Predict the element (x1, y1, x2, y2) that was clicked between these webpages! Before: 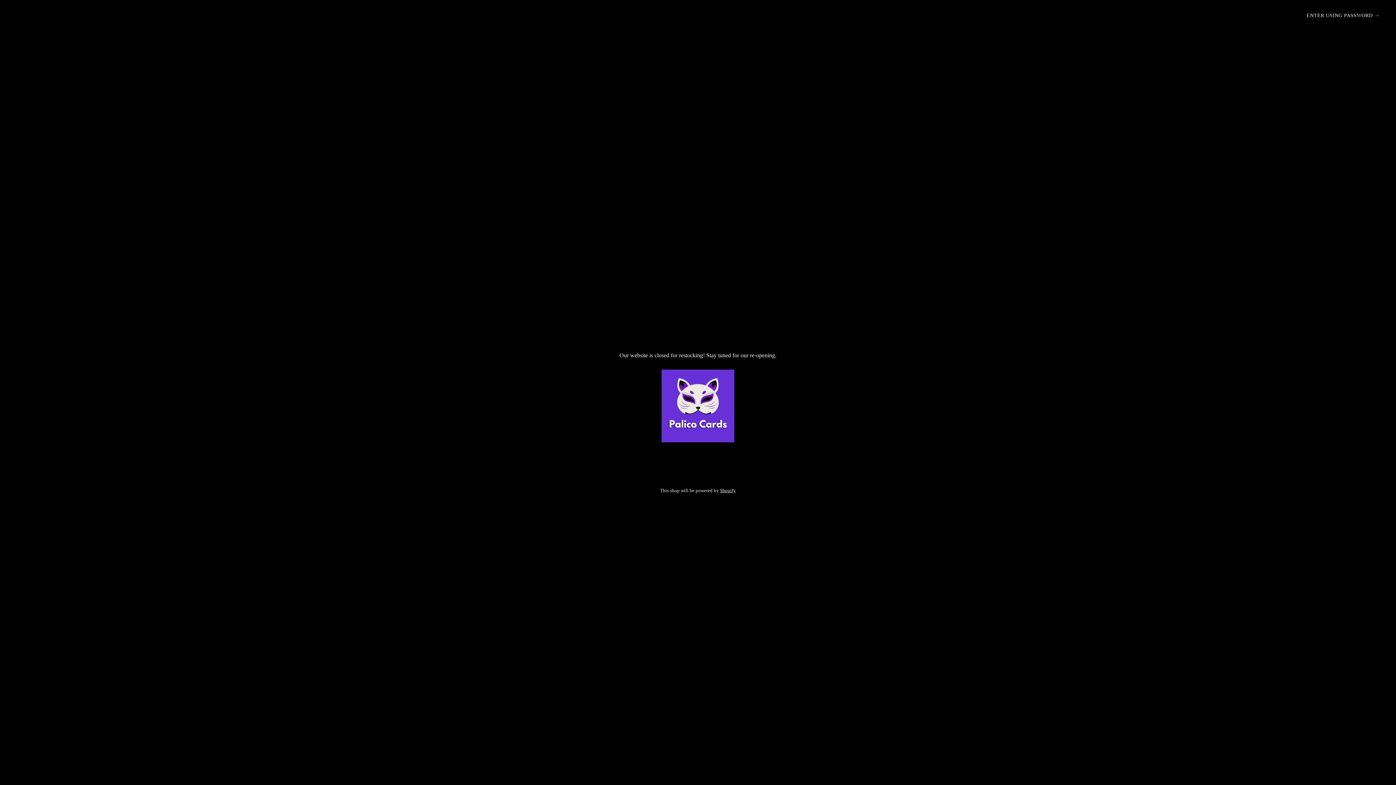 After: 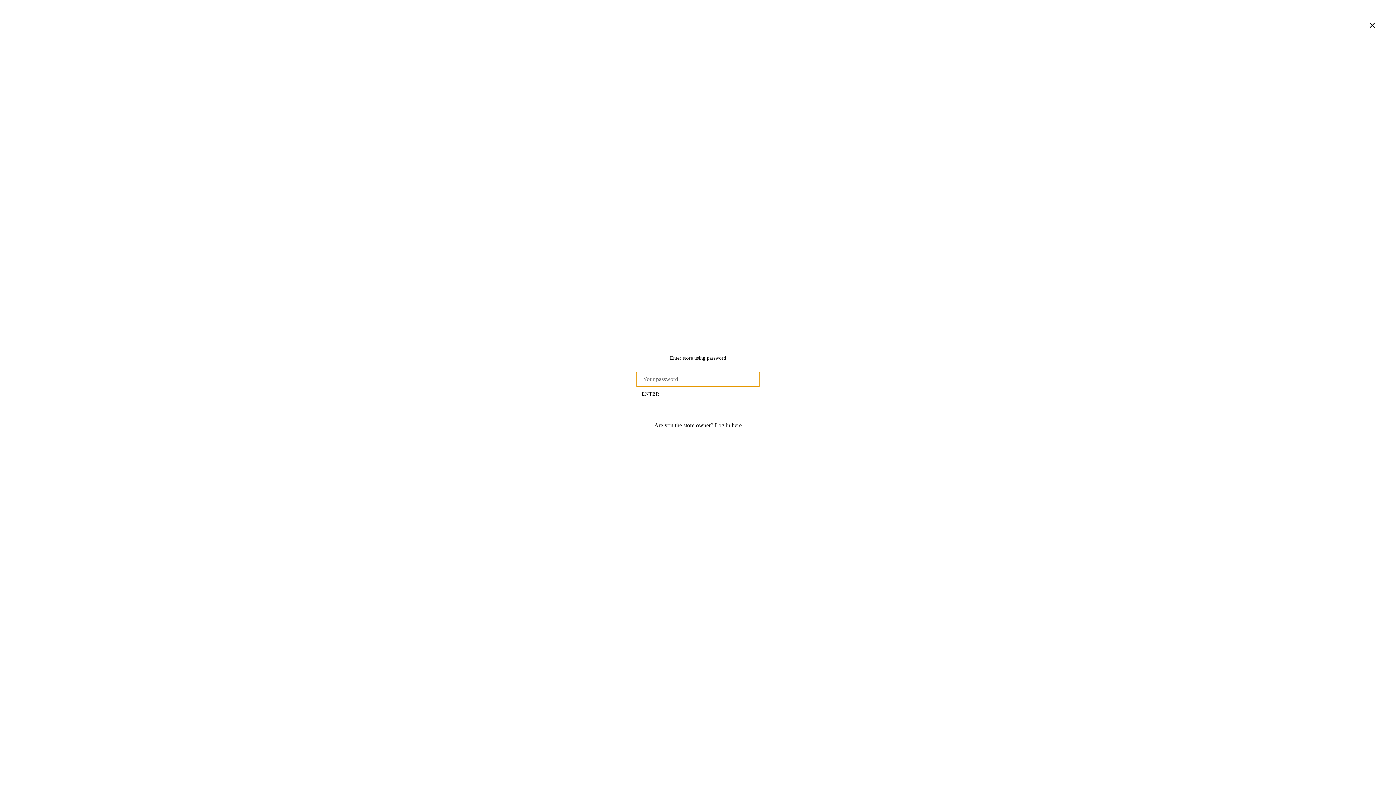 Action: bbox: (1301, 8, 1385, 22) label: ENTER USING PASSWORD →